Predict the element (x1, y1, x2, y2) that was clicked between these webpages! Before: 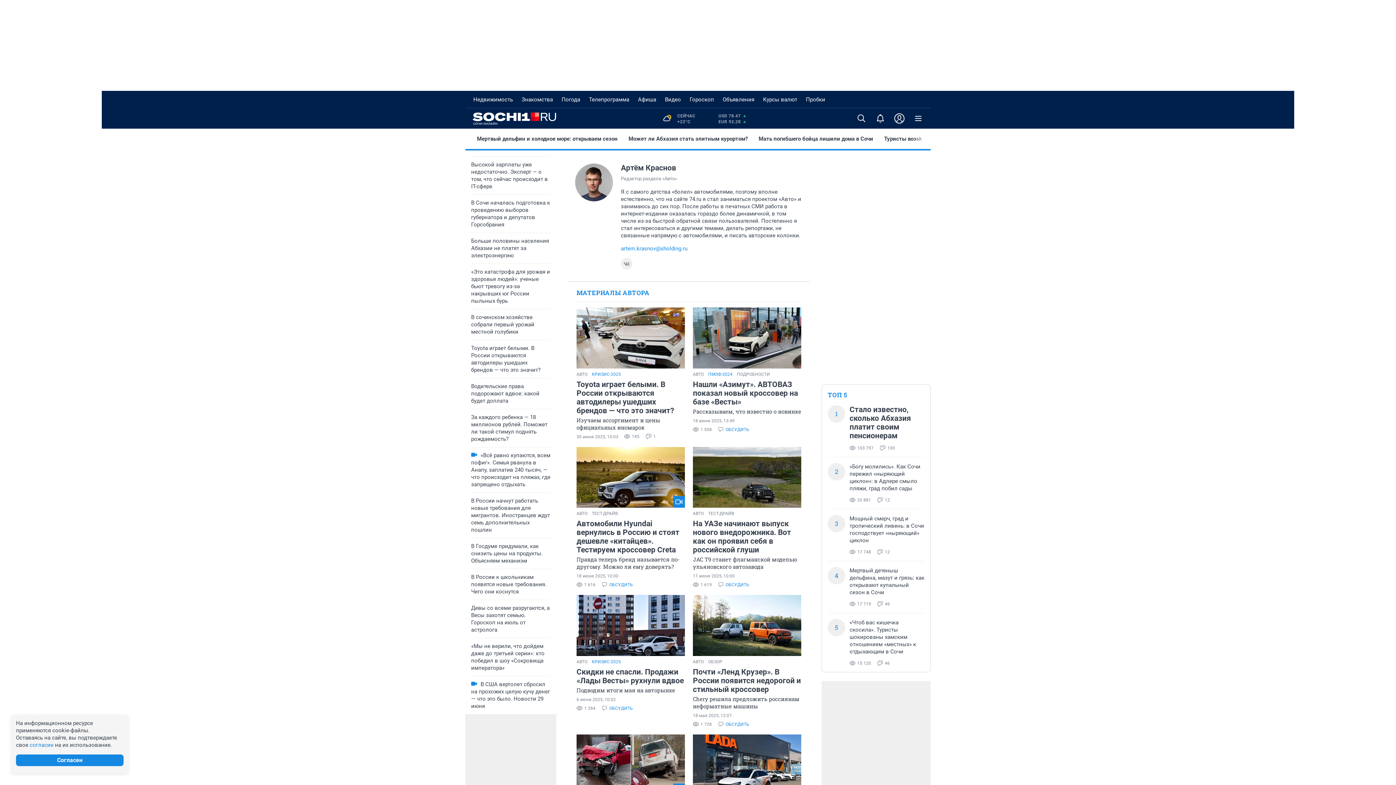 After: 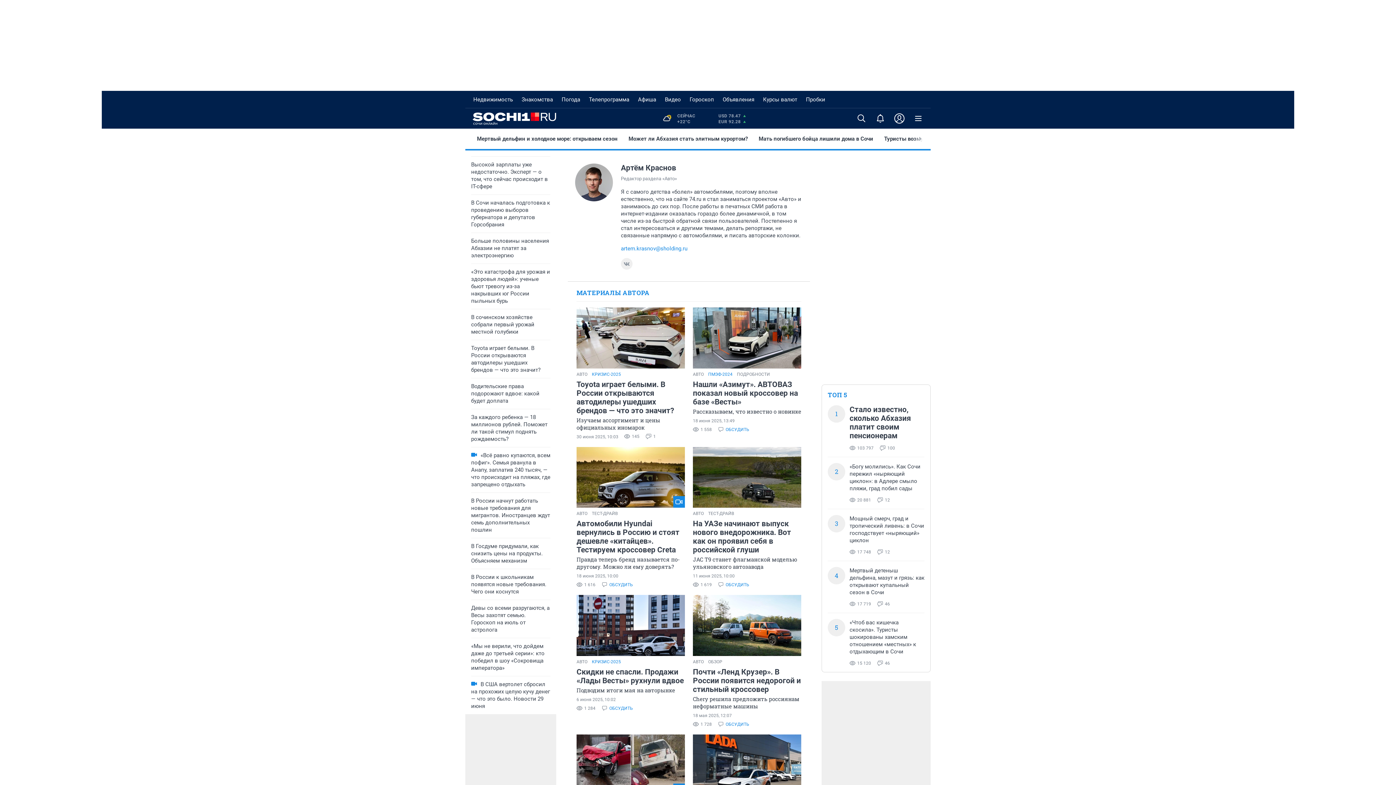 Action: bbox: (29, 742, 53, 748) label: согласие